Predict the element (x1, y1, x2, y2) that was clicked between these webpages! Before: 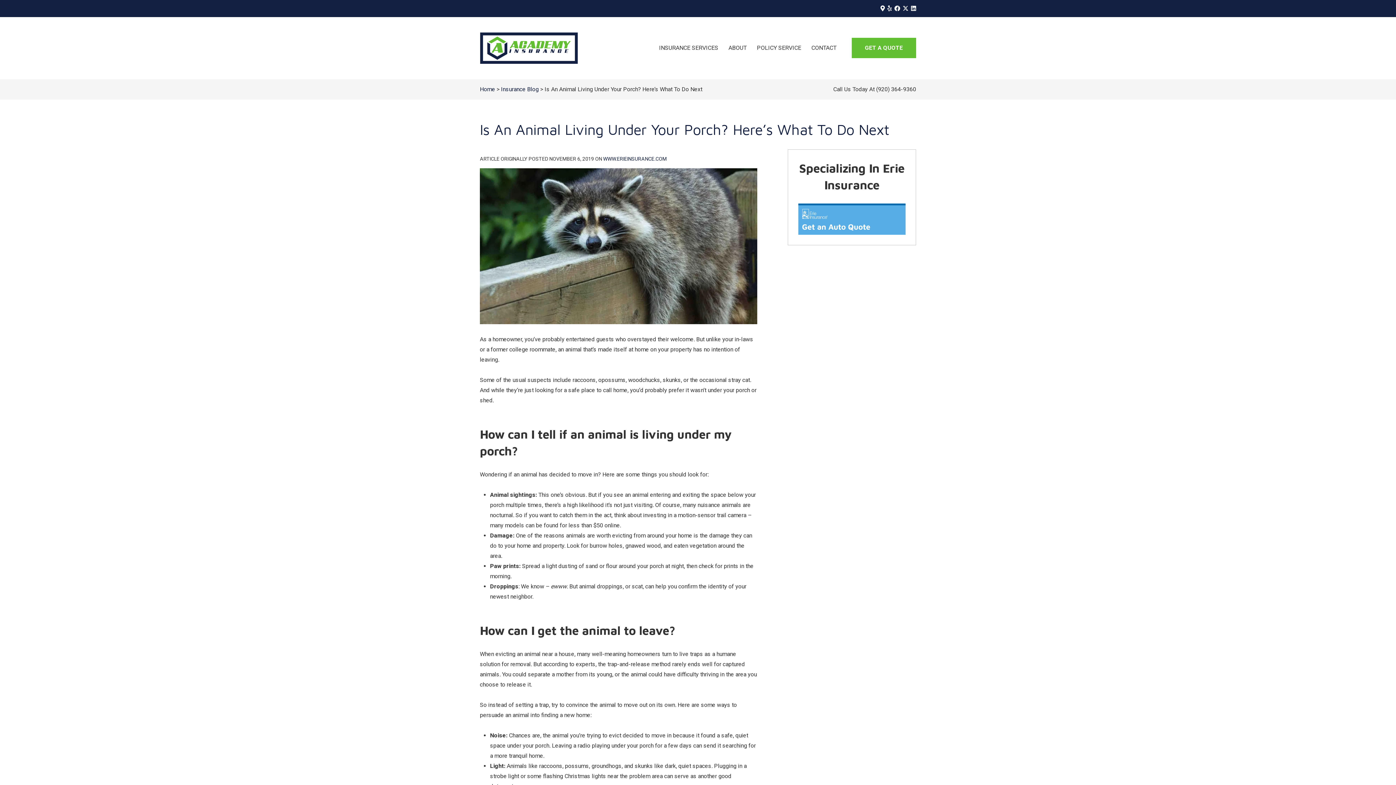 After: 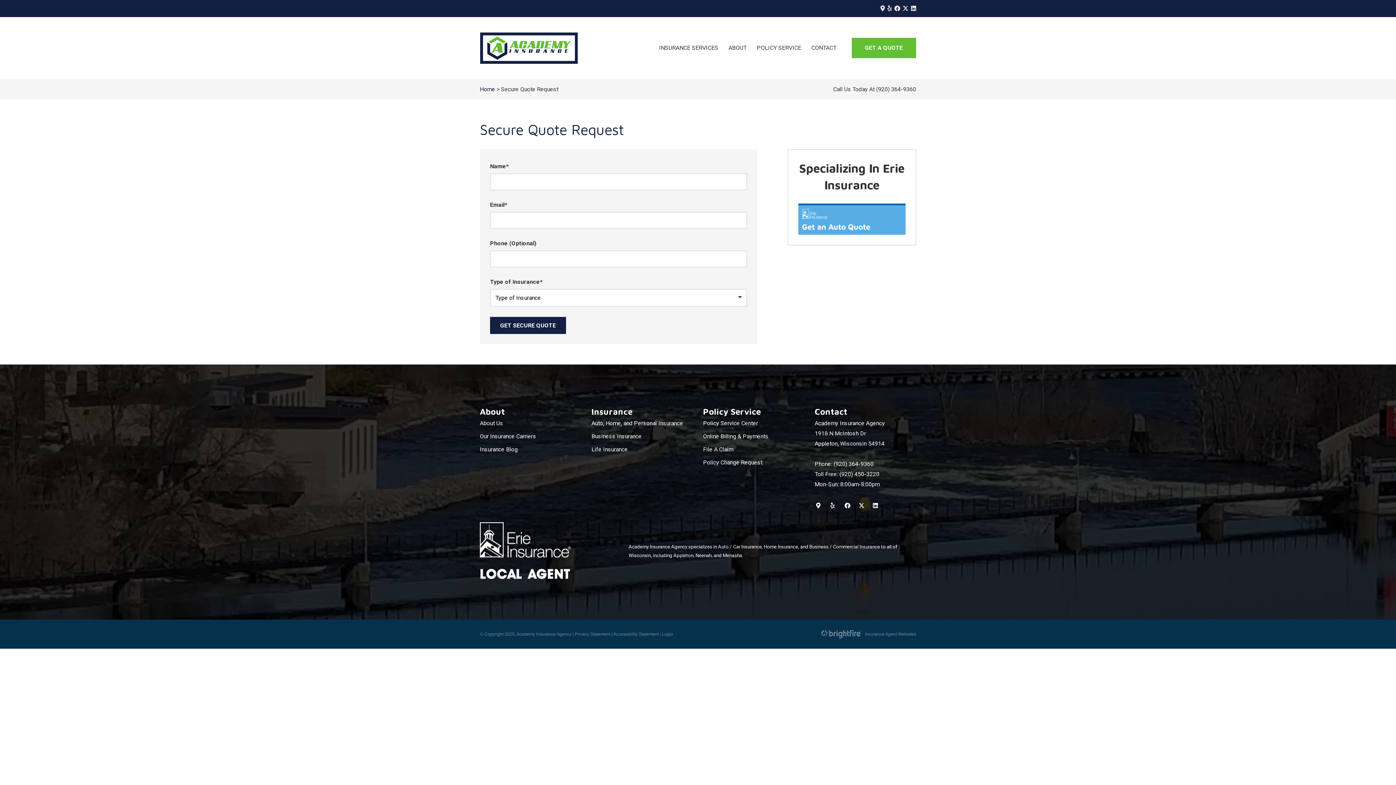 Action: label: GET A QUOTE bbox: (851, 37, 916, 58)